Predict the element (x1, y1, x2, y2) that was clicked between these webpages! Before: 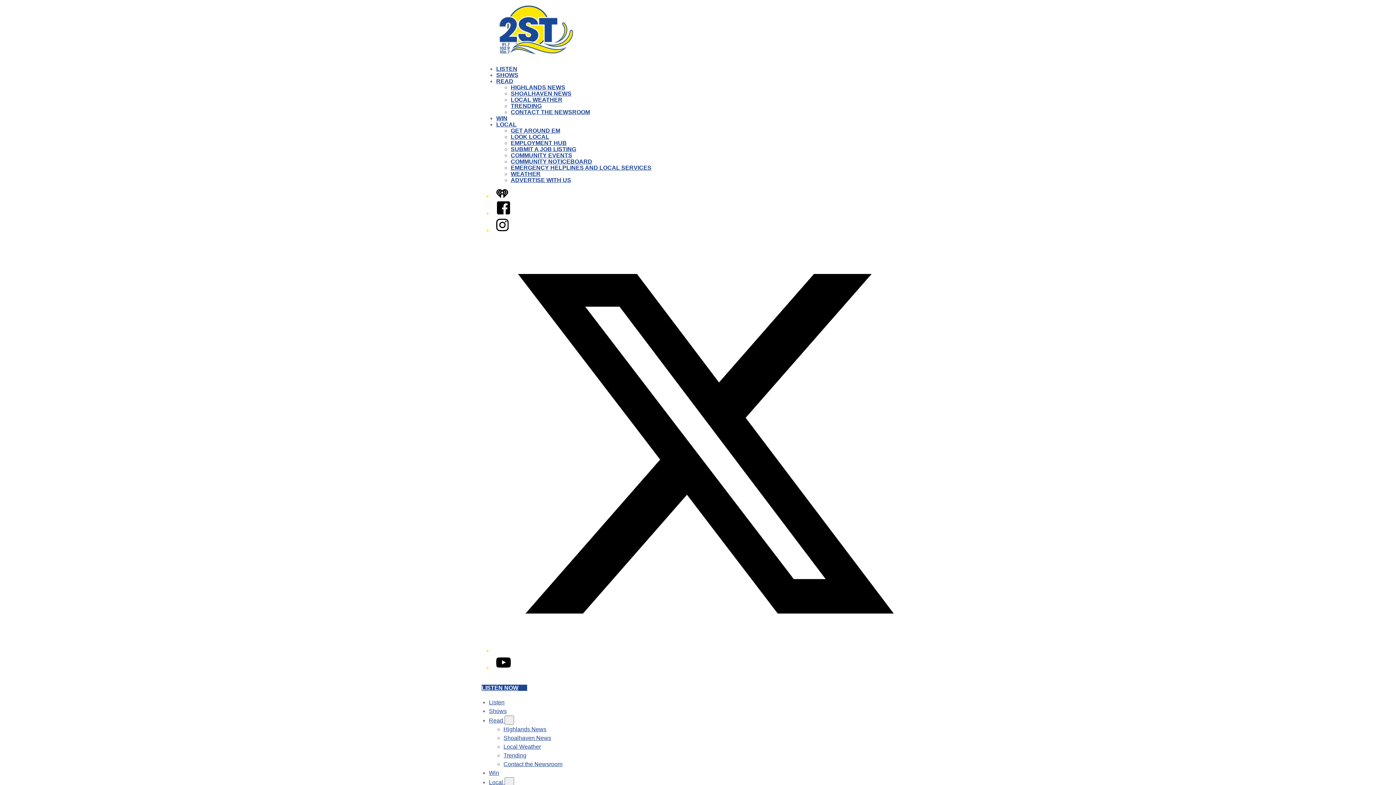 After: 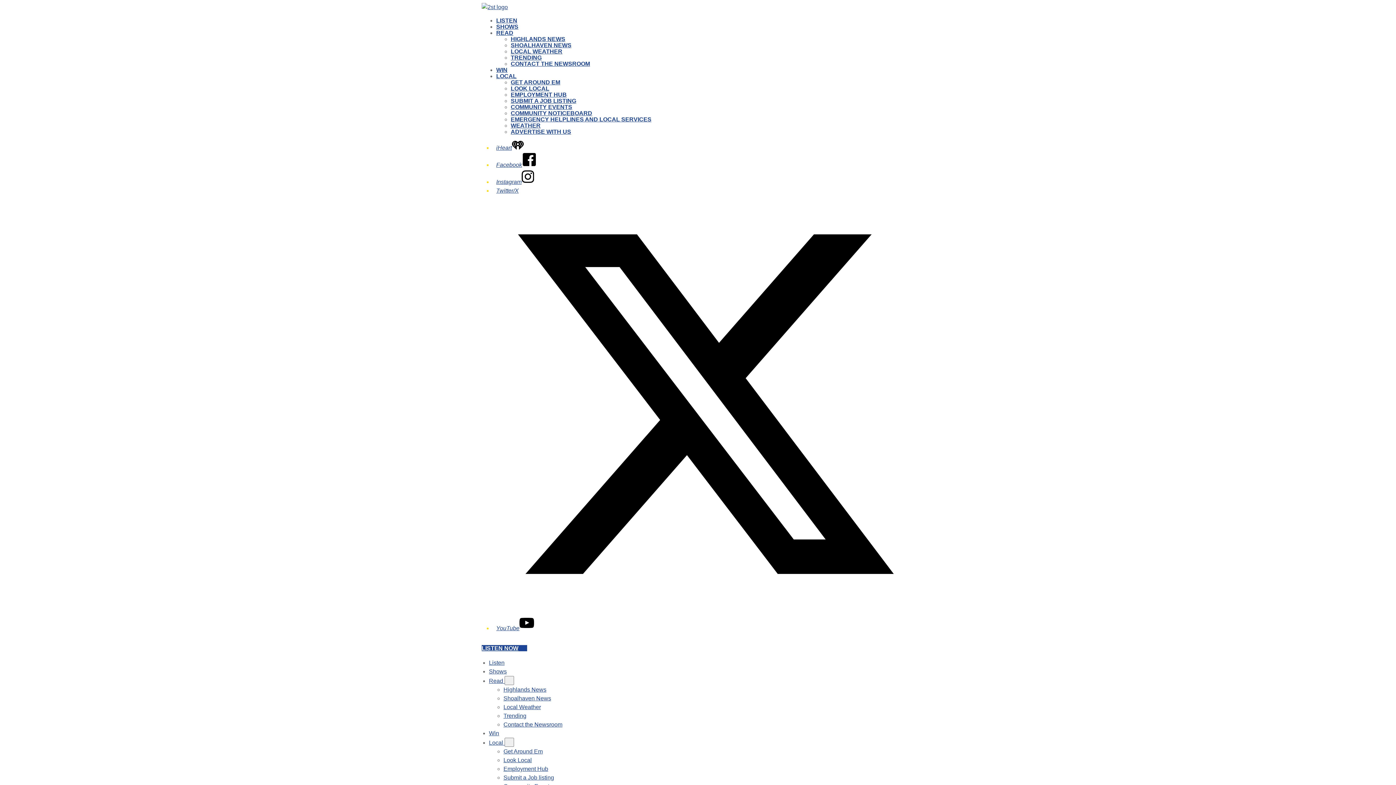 Action: label: Contact the Newsroom bbox: (503, 761, 562, 767)